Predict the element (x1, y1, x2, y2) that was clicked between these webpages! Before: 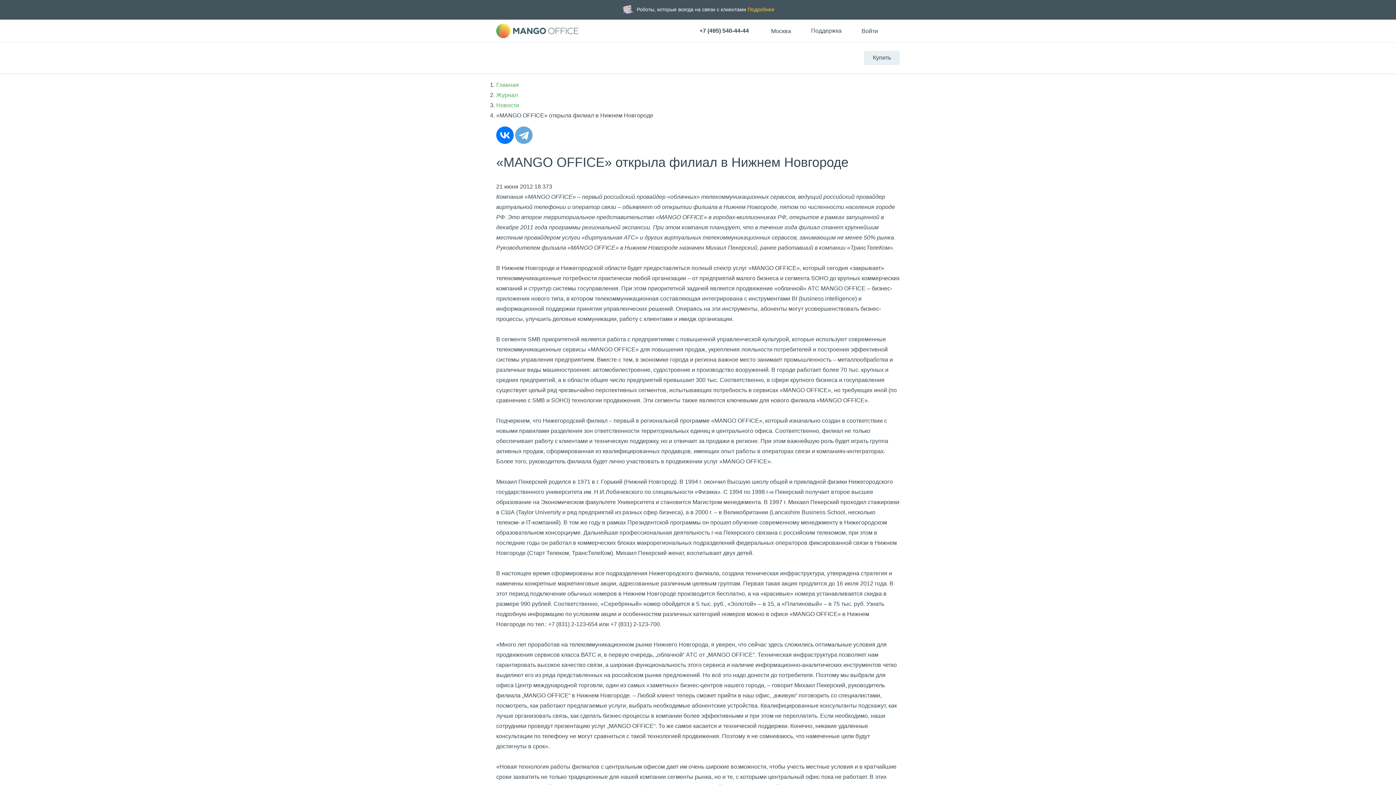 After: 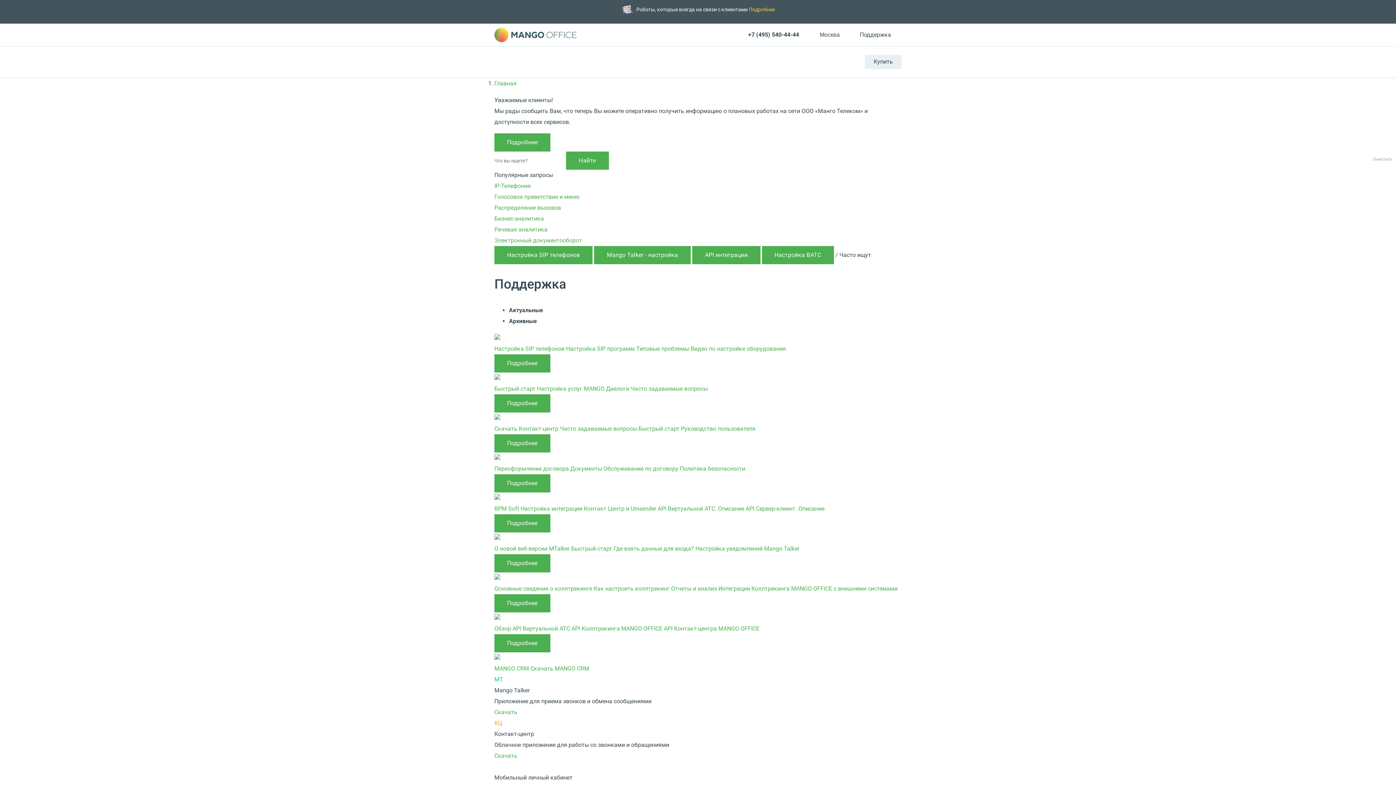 Action: bbox: (800, 25, 841, 35) label: Поддержка